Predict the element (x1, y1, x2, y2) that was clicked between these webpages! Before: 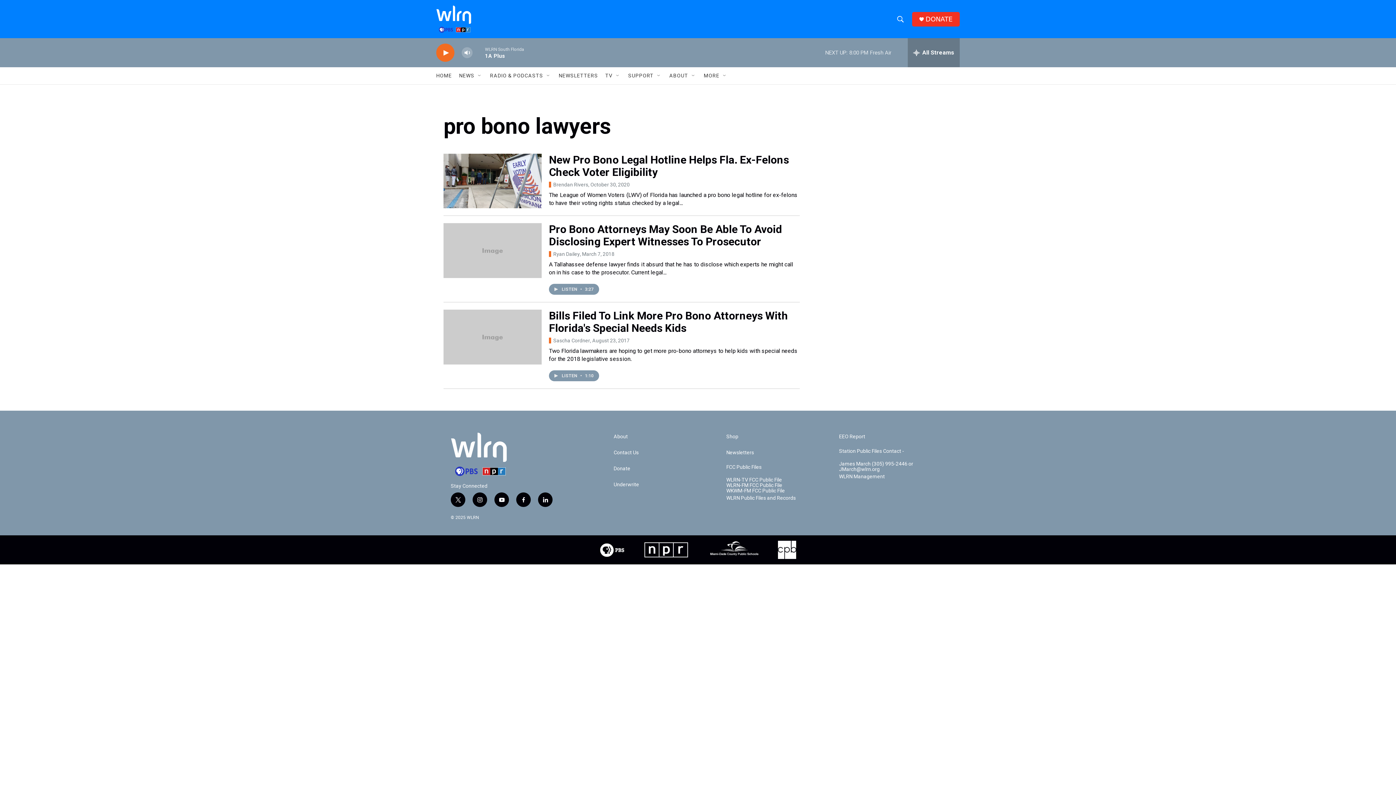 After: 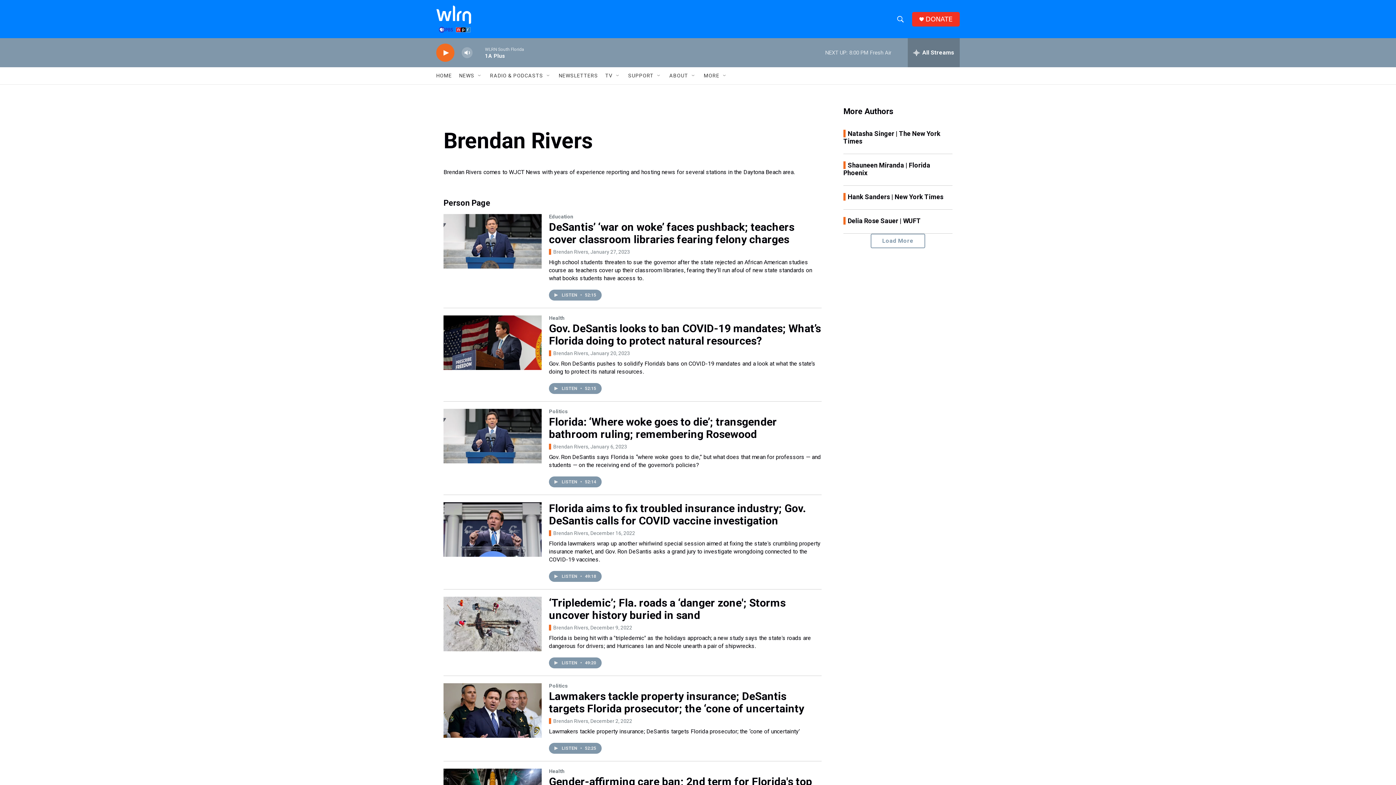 Action: bbox: (549, 181, 588, 187) label: Brendan Rivers